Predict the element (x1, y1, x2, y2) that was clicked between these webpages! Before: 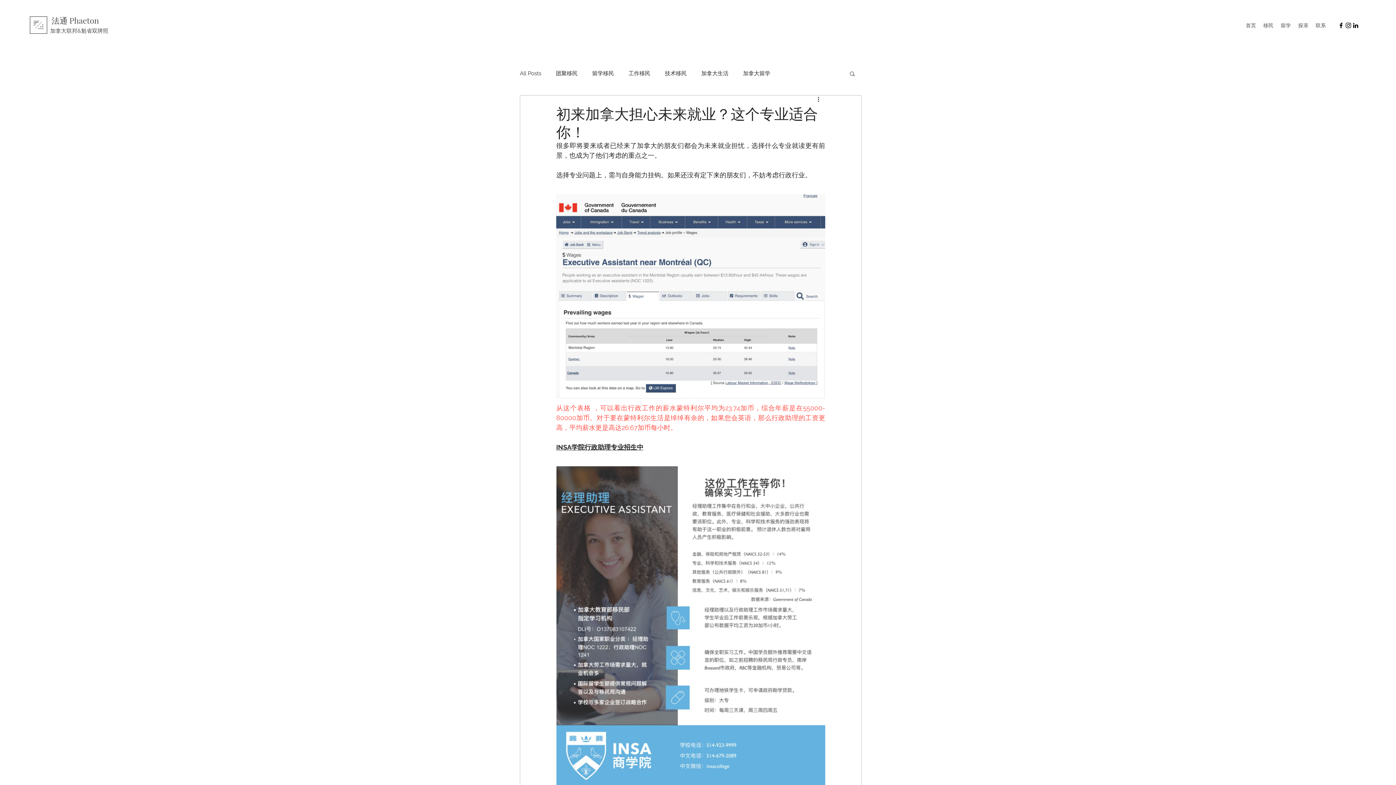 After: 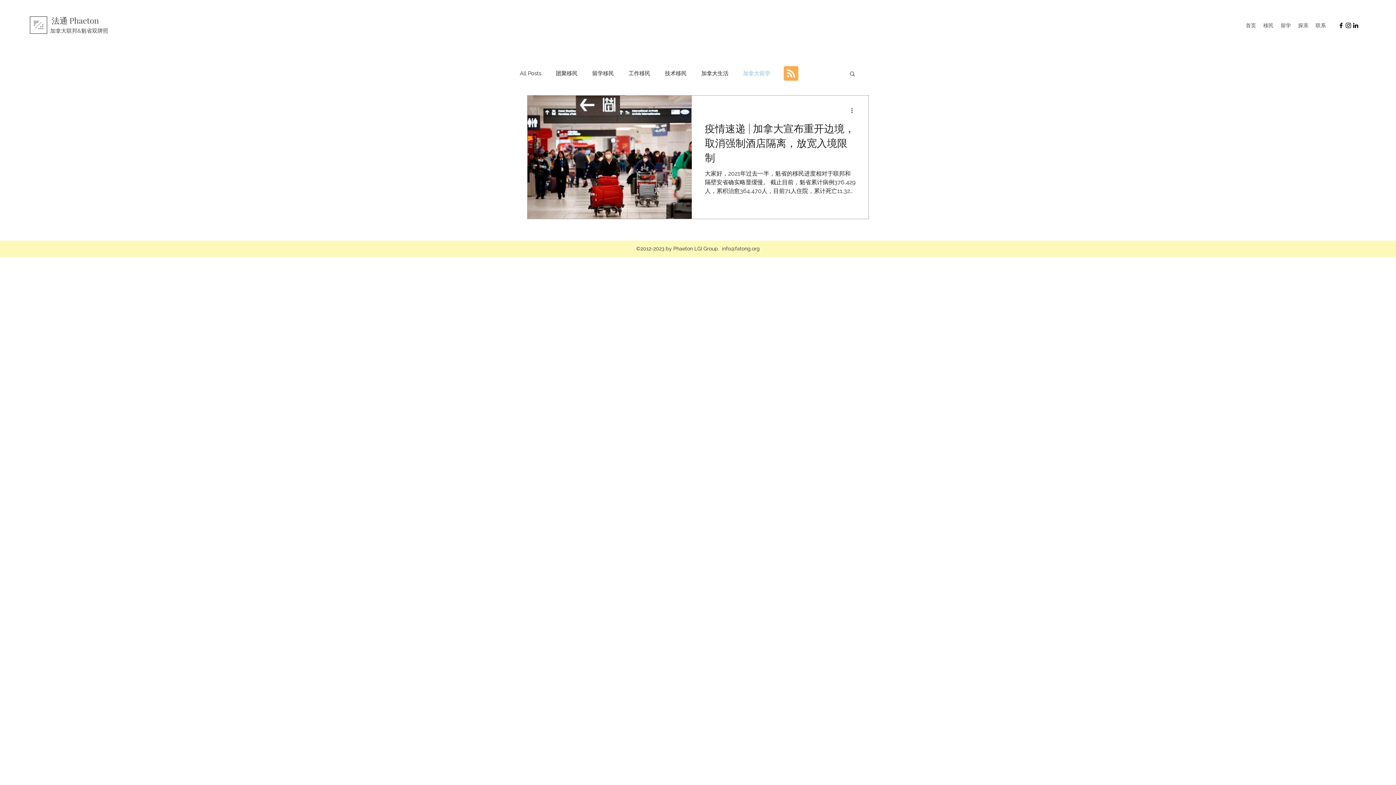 Action: label: 加拿大留学 bbox: (743, 69, 770, 77)